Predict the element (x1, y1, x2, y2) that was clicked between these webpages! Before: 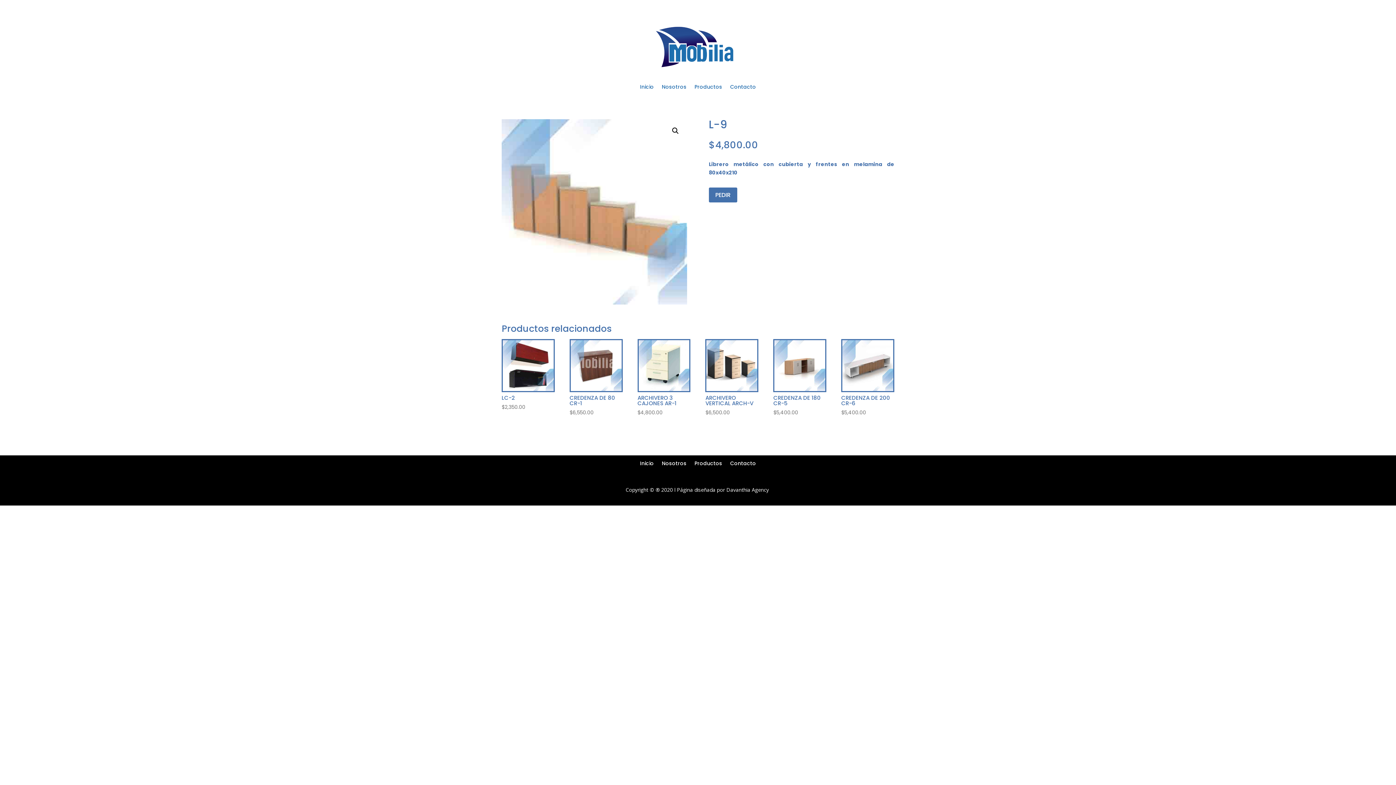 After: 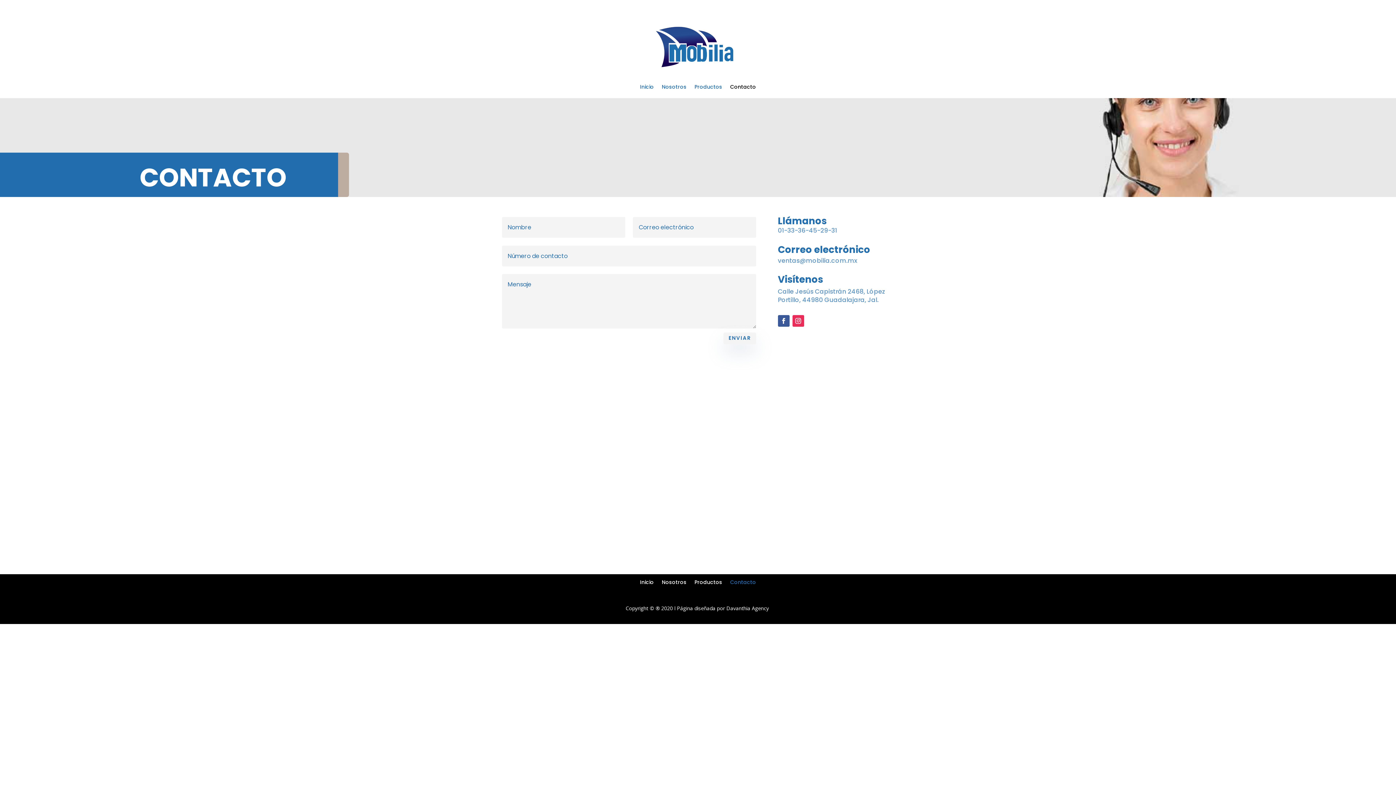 Action: bbox: (730, 461, 756, 469) label: Contacto